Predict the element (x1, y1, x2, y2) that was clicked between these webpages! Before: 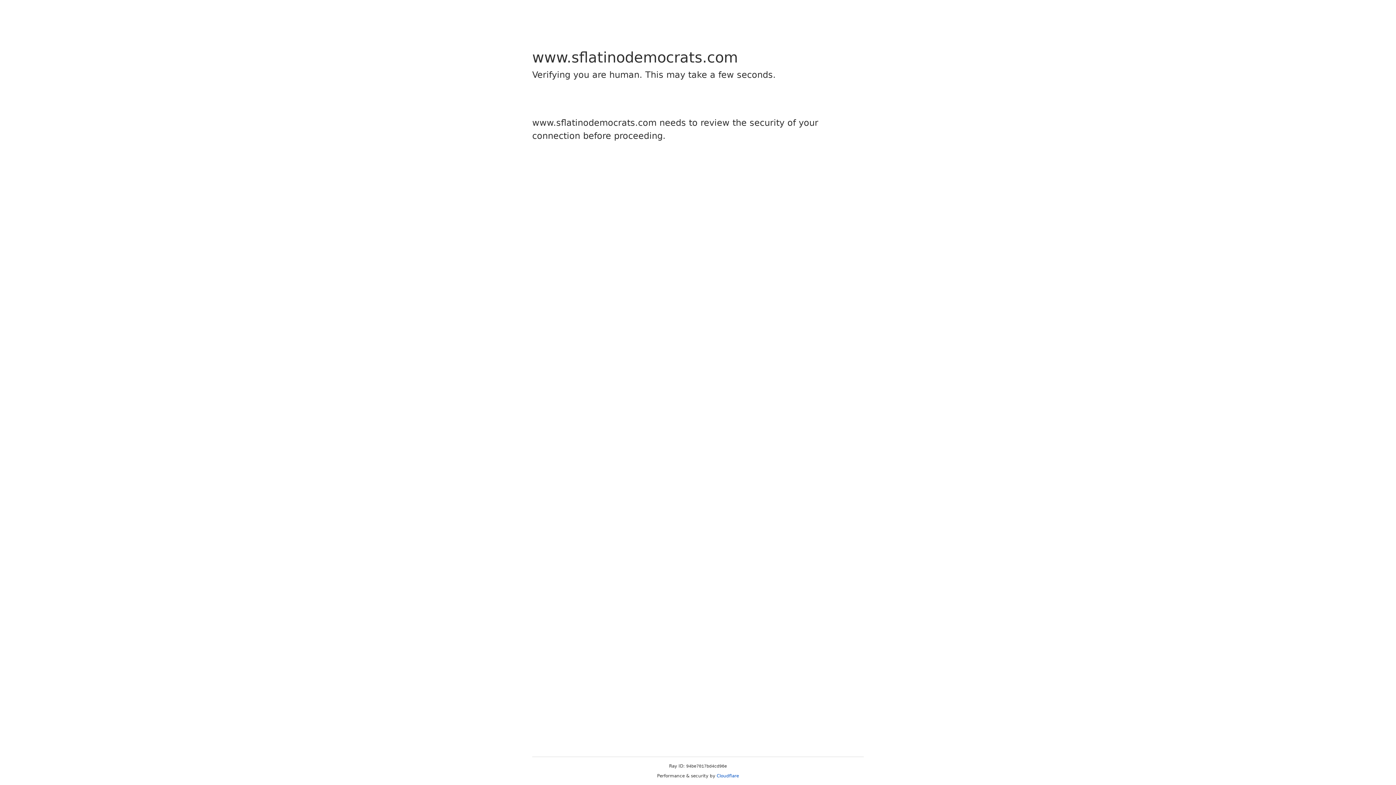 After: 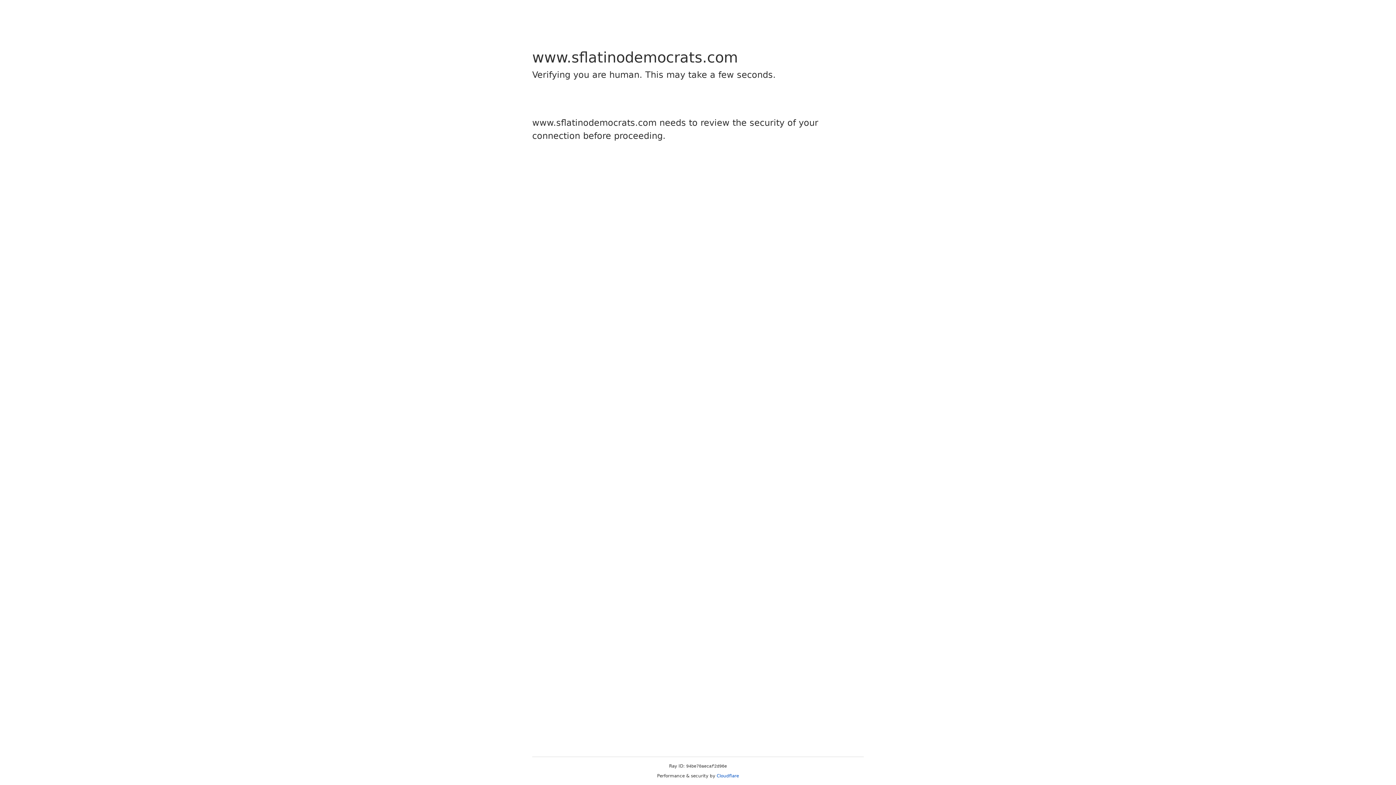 Action: label: Cloudflare bbox: (716, 773, 739, 778)